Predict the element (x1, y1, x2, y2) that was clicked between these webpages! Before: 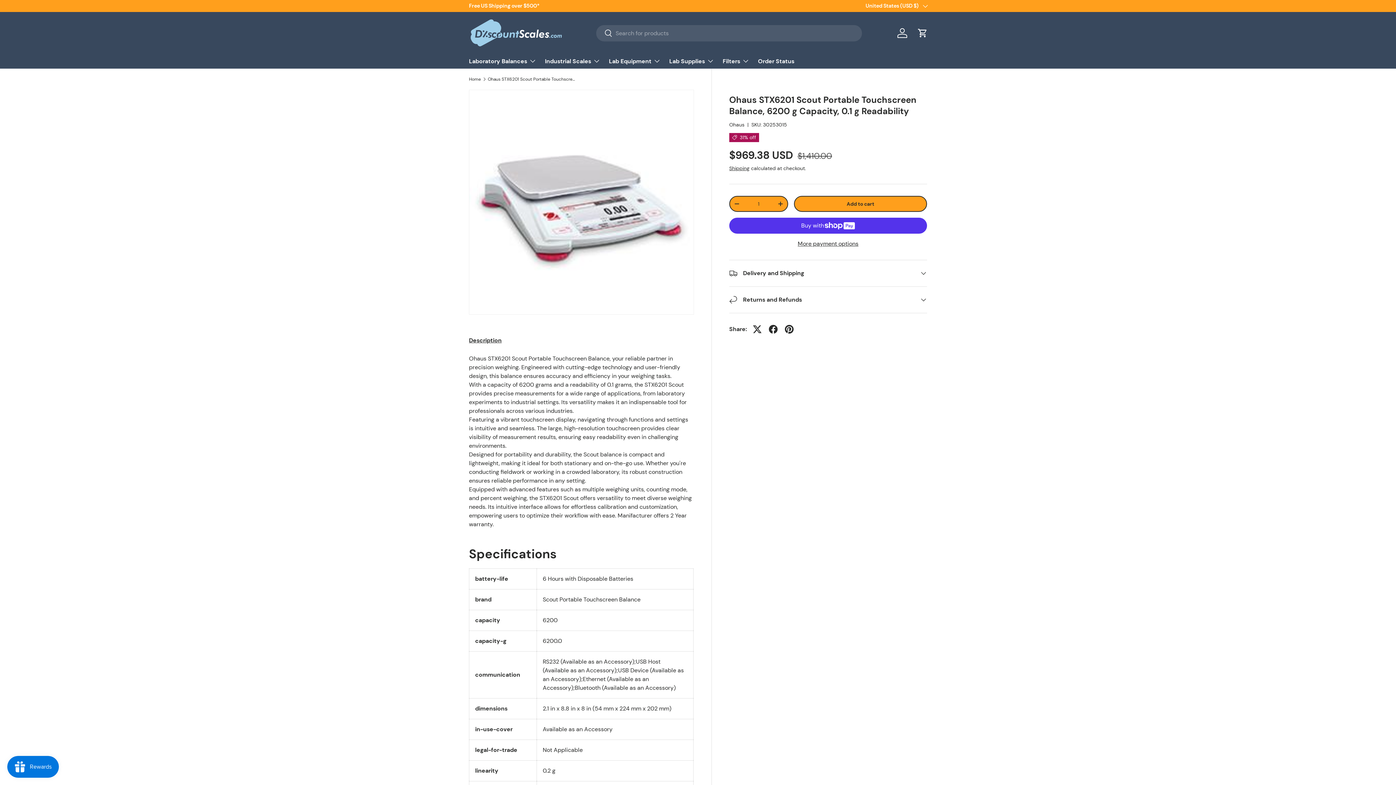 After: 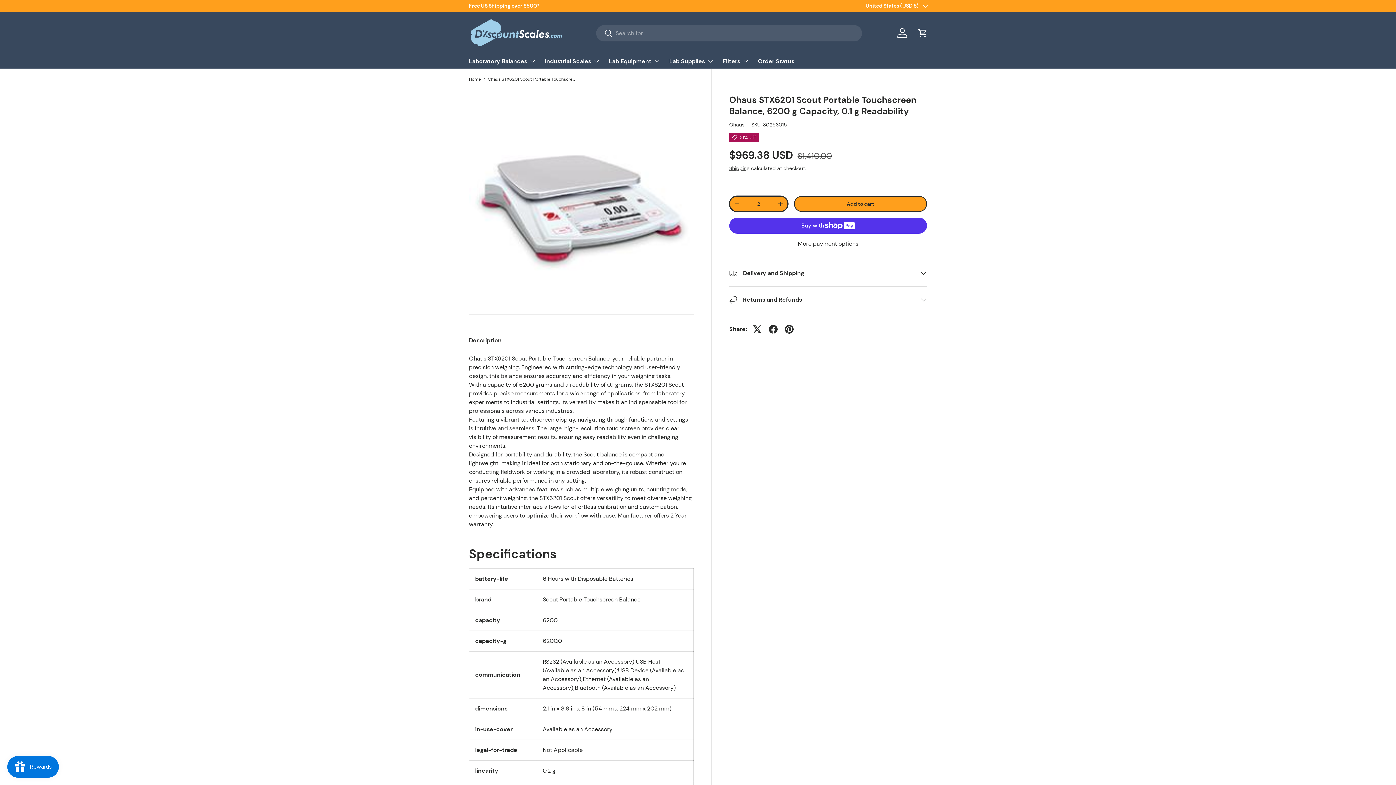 Action: bbox: (773, 197, 787, 210) label: +